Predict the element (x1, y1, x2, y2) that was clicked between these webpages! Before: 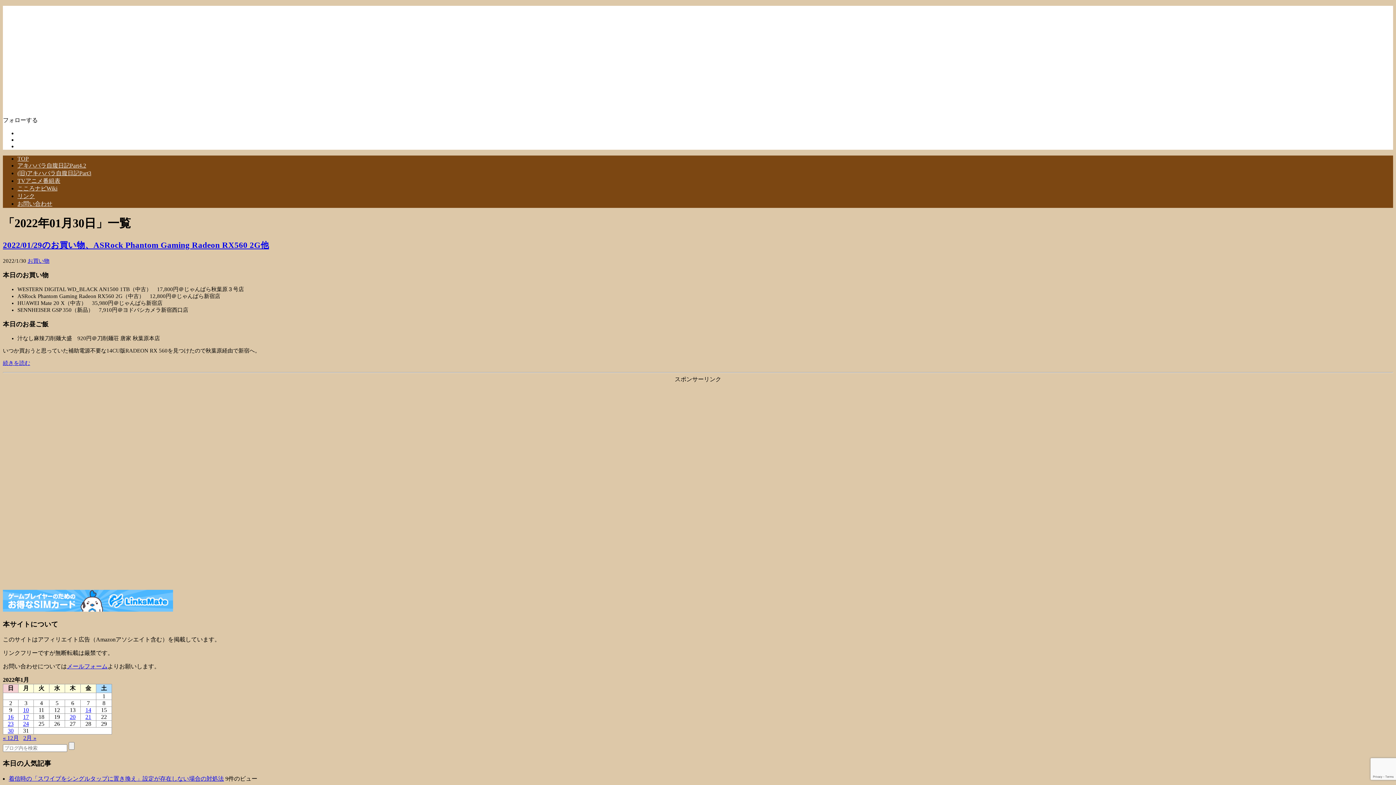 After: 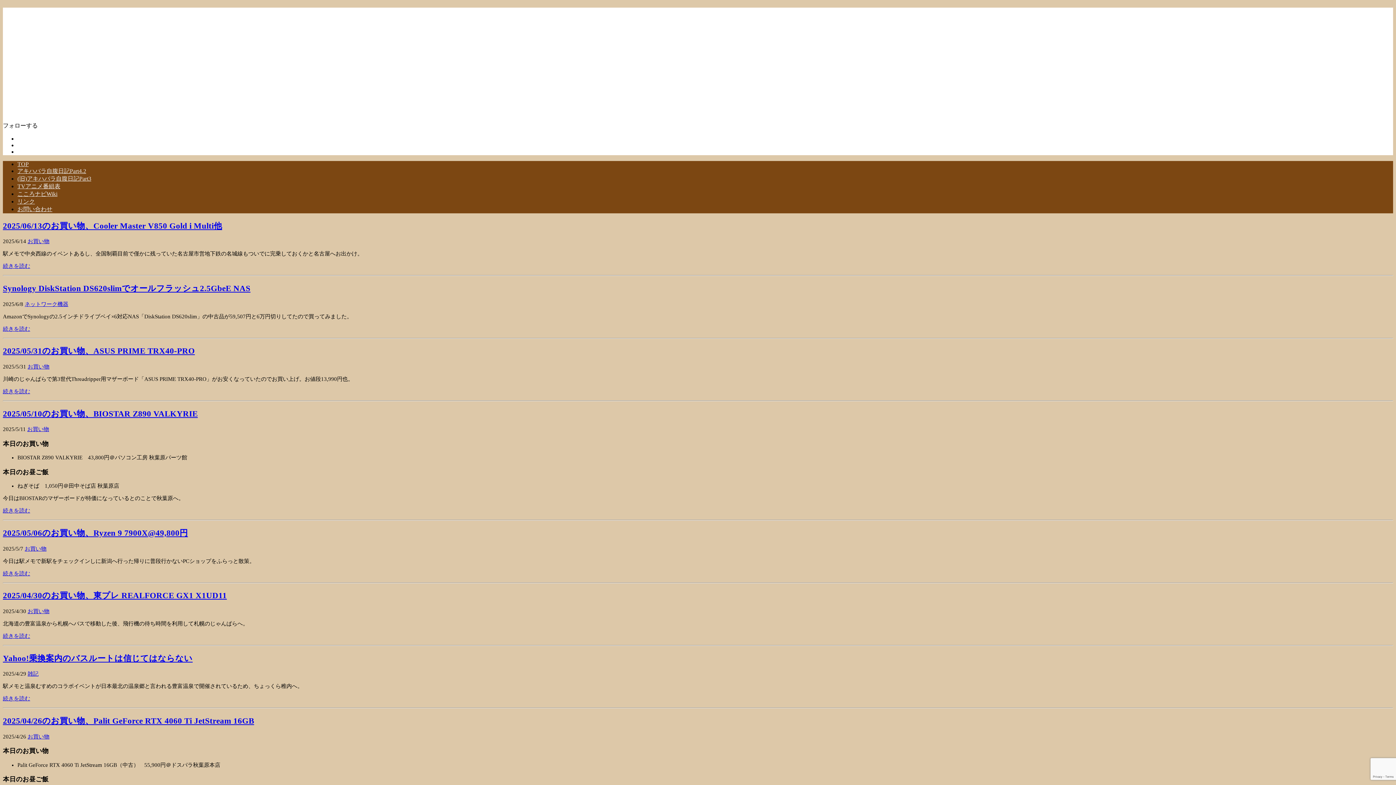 Action: bbox: (2, 104, 311, 110)